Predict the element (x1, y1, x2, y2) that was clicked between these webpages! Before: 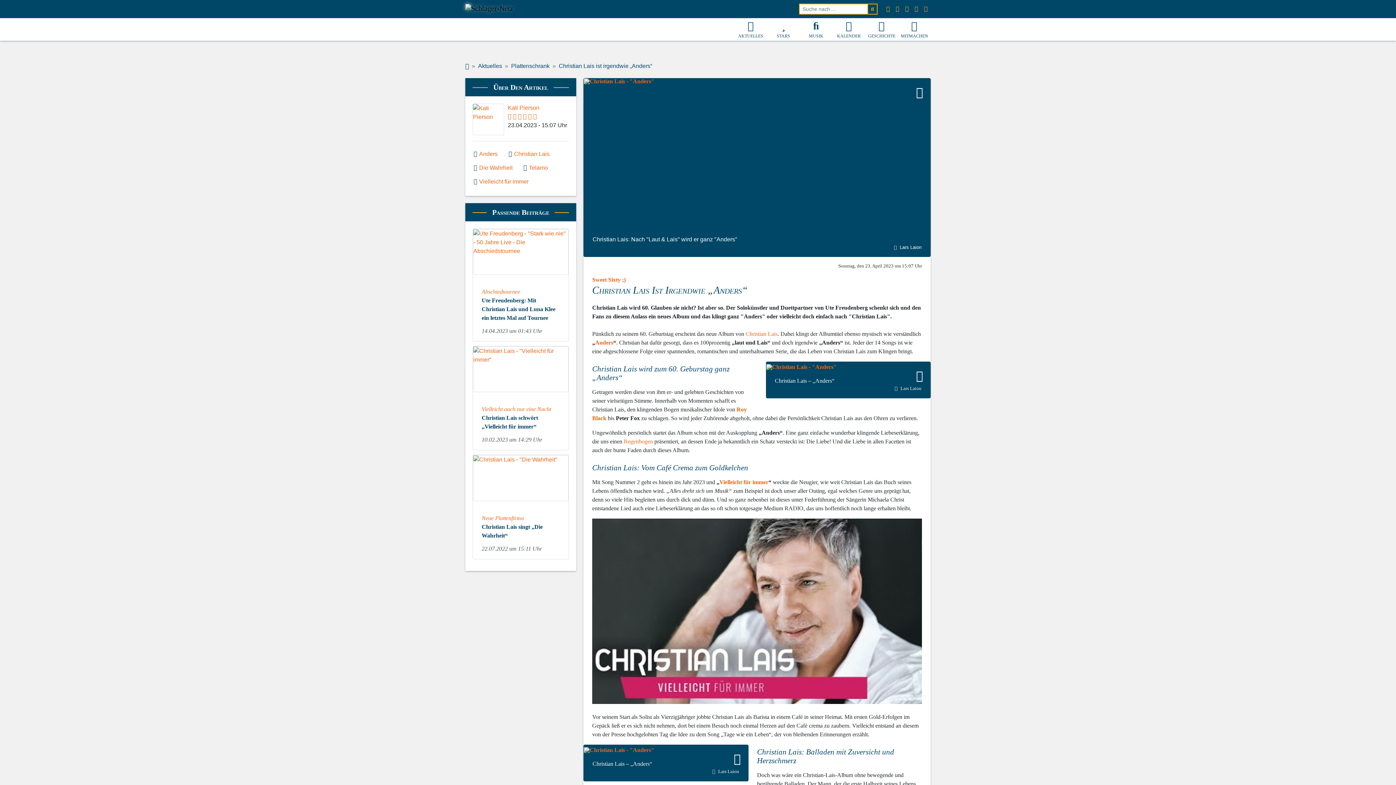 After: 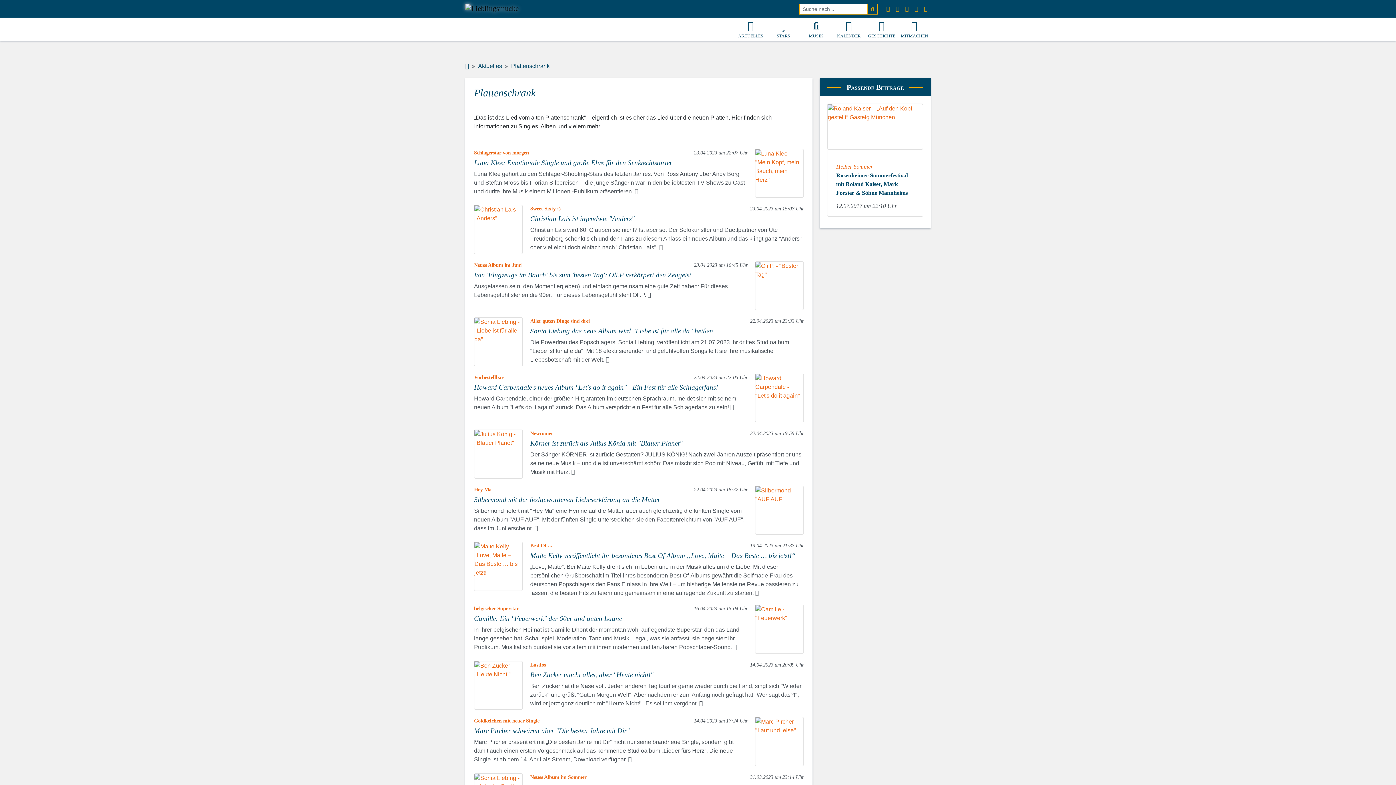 Action: label: Plattenschrank bbox: (511, 62, 549, 69)